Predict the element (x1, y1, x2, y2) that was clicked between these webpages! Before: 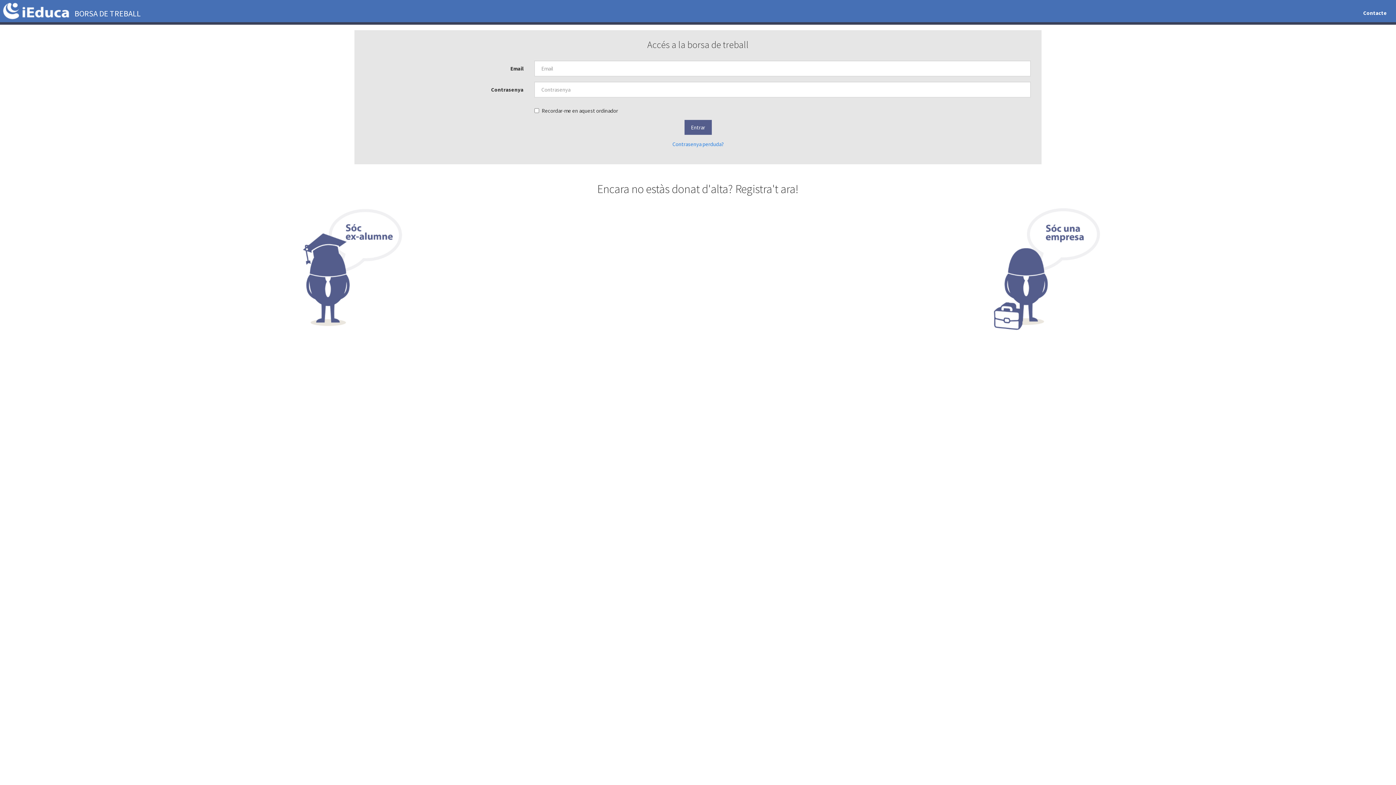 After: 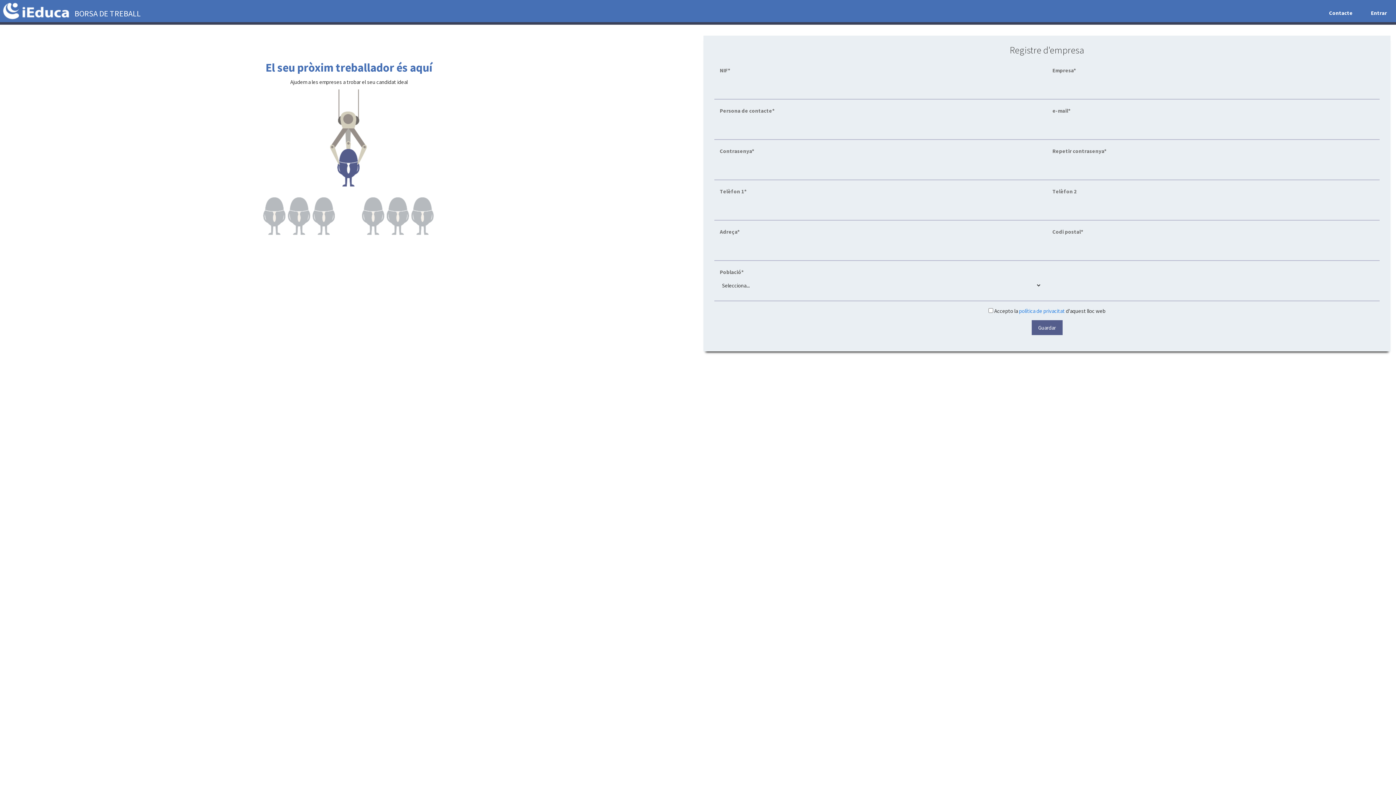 Action: bbox: (992, 265, 1102, 272)